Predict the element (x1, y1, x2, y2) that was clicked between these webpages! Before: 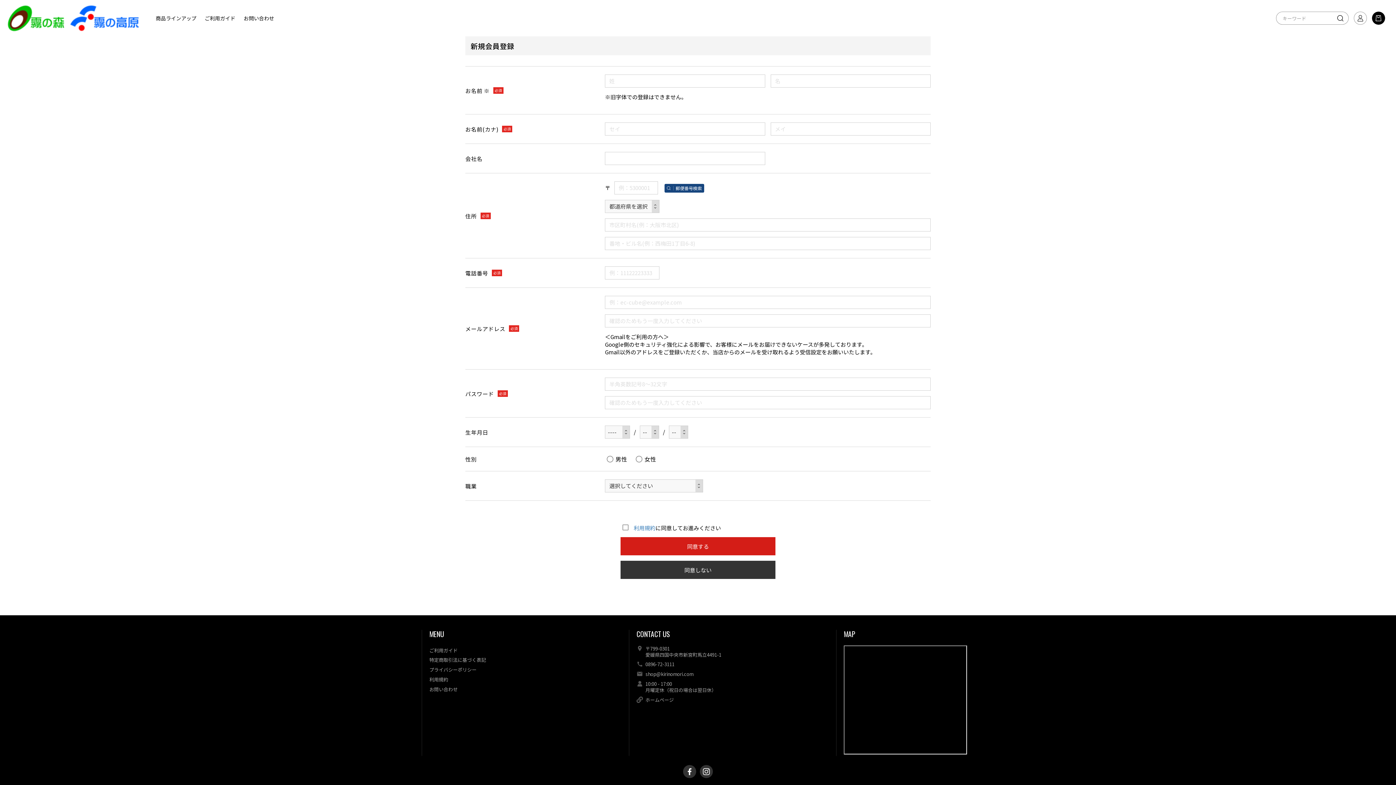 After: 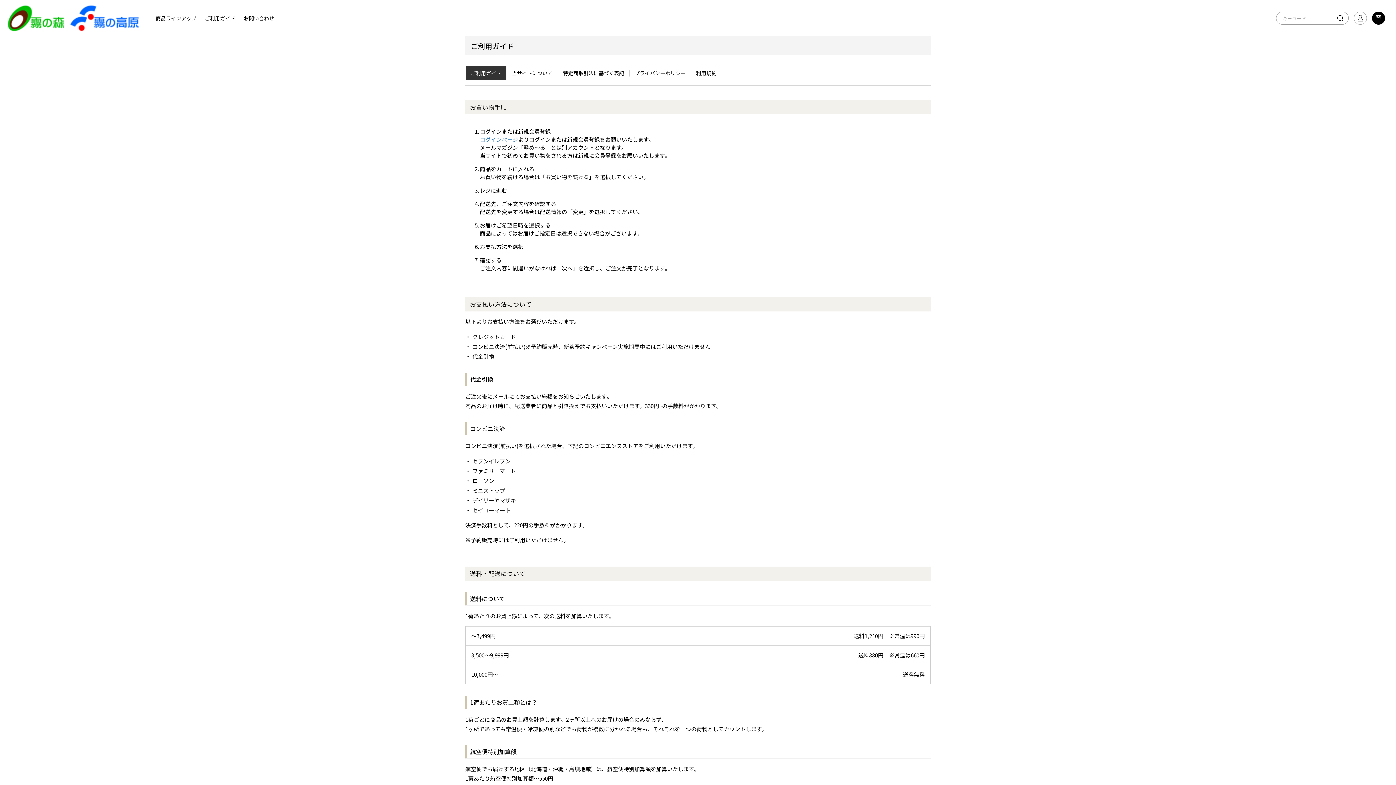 Action: bbox: (204, 13, 235, 22) label: ご利用ガイド